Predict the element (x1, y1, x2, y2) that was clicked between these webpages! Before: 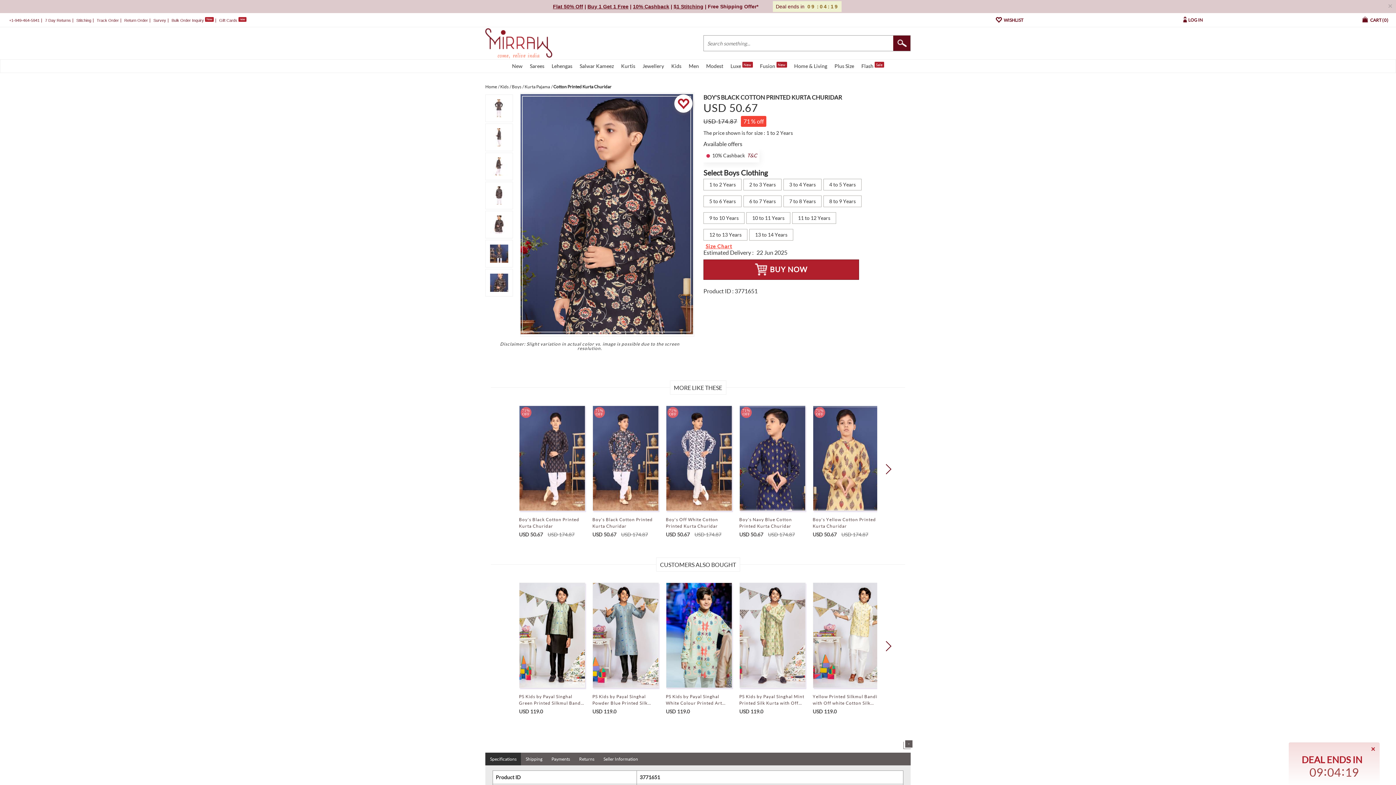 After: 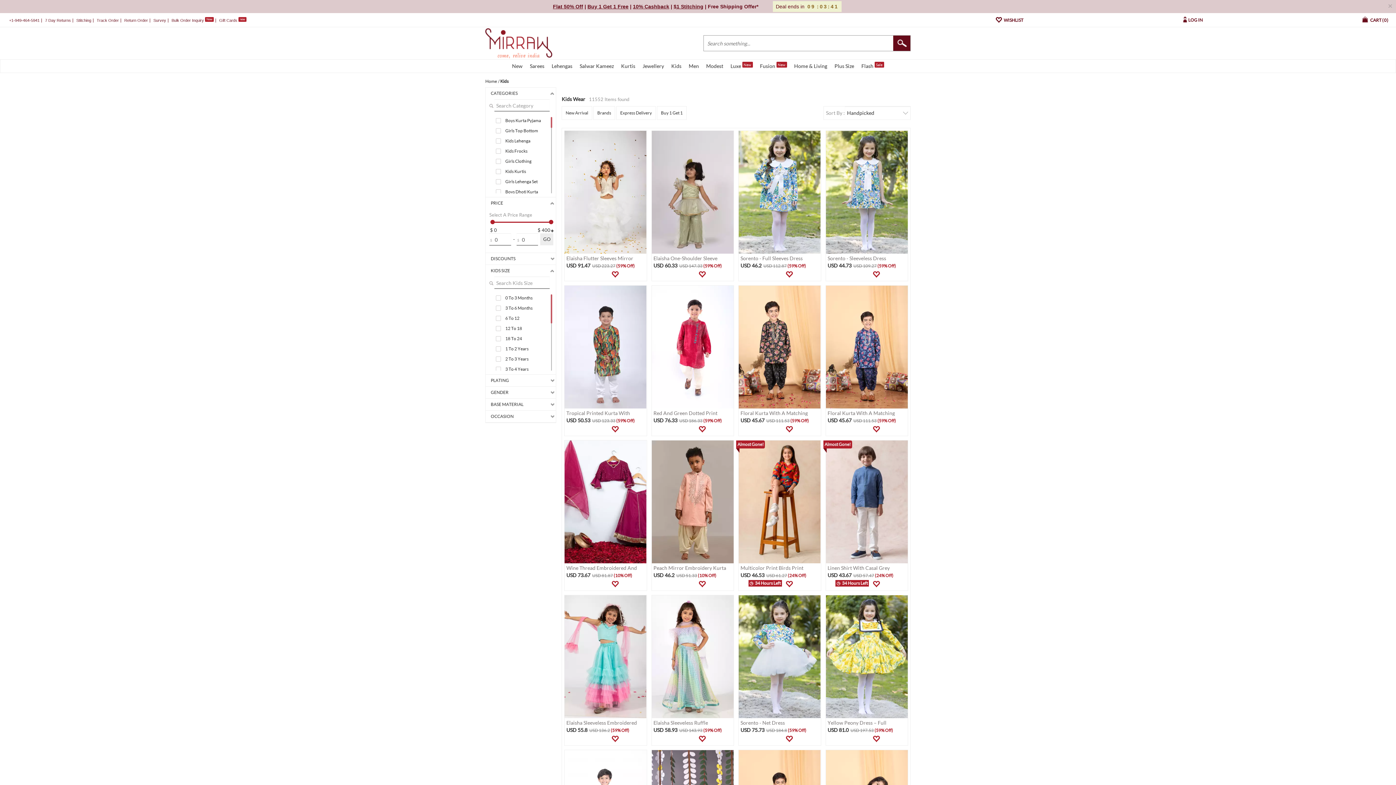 Action: label: Kids bbox: (500, 84, 508, 89)